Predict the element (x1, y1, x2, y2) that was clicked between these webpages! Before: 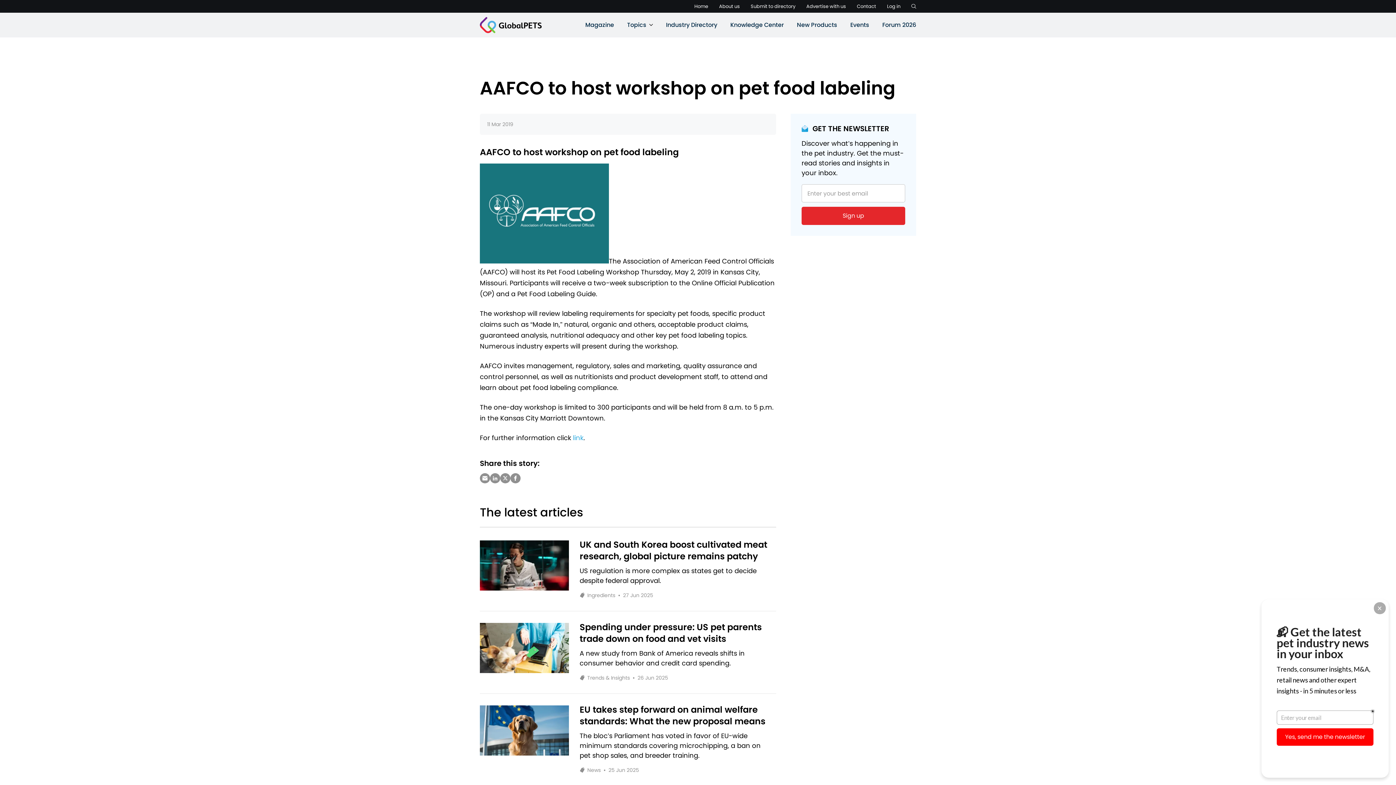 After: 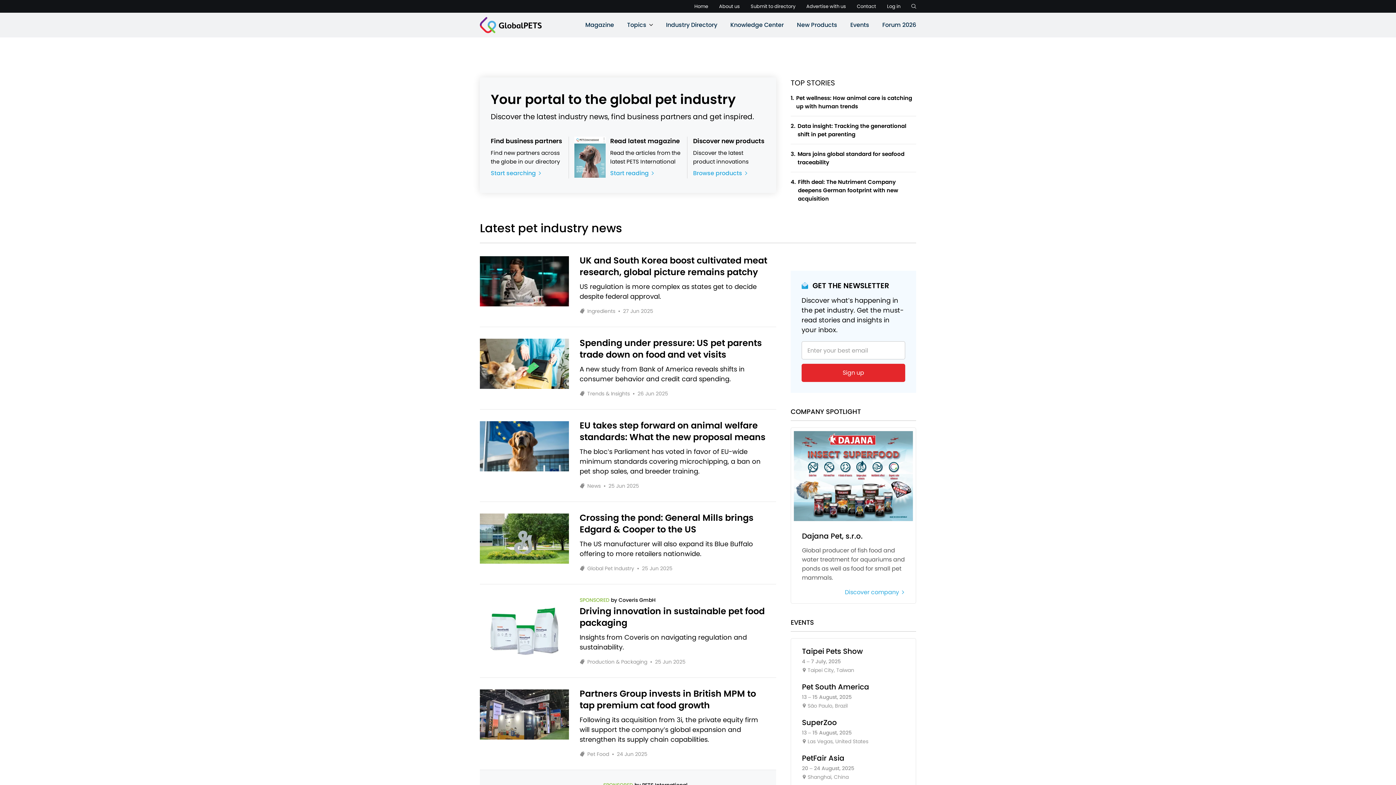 Action: bbox: (480, 17, 541, 33)